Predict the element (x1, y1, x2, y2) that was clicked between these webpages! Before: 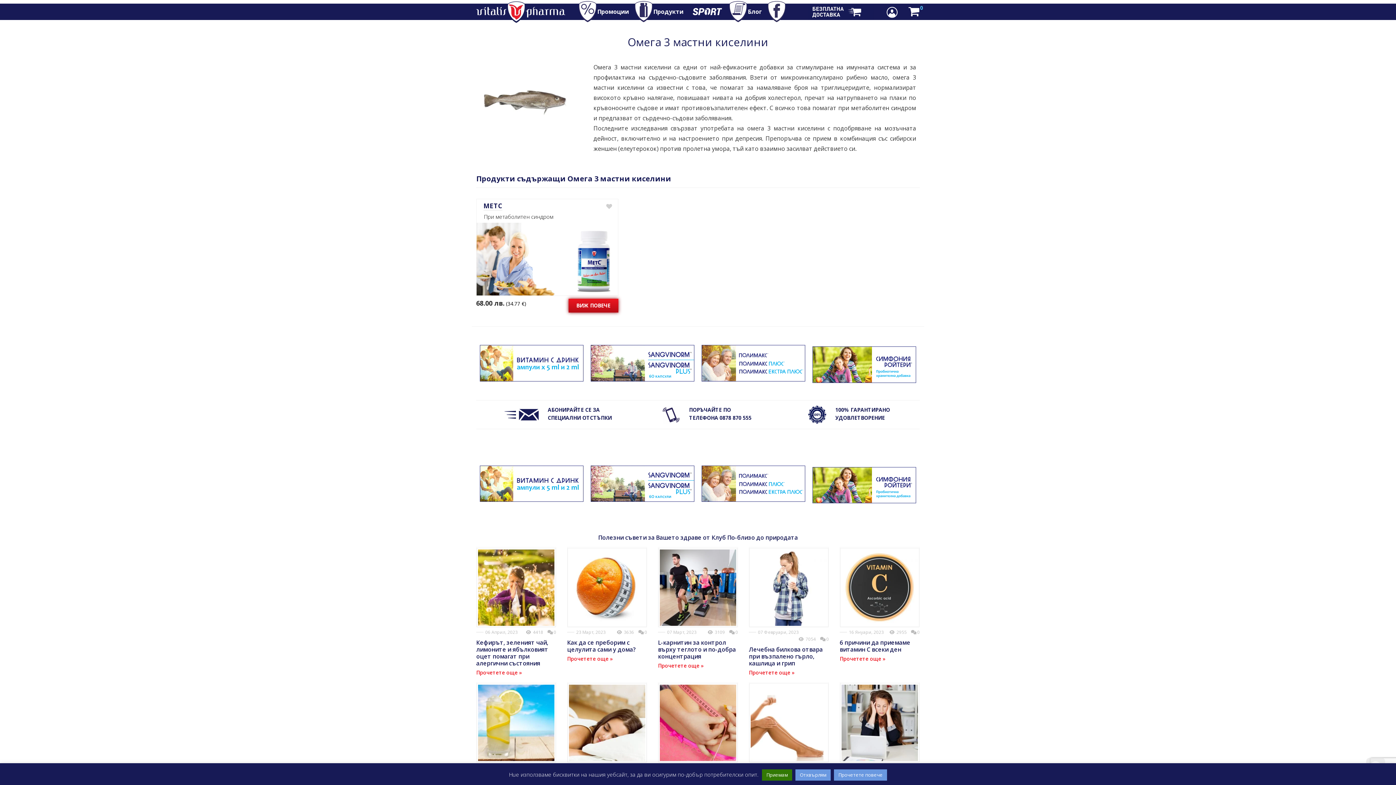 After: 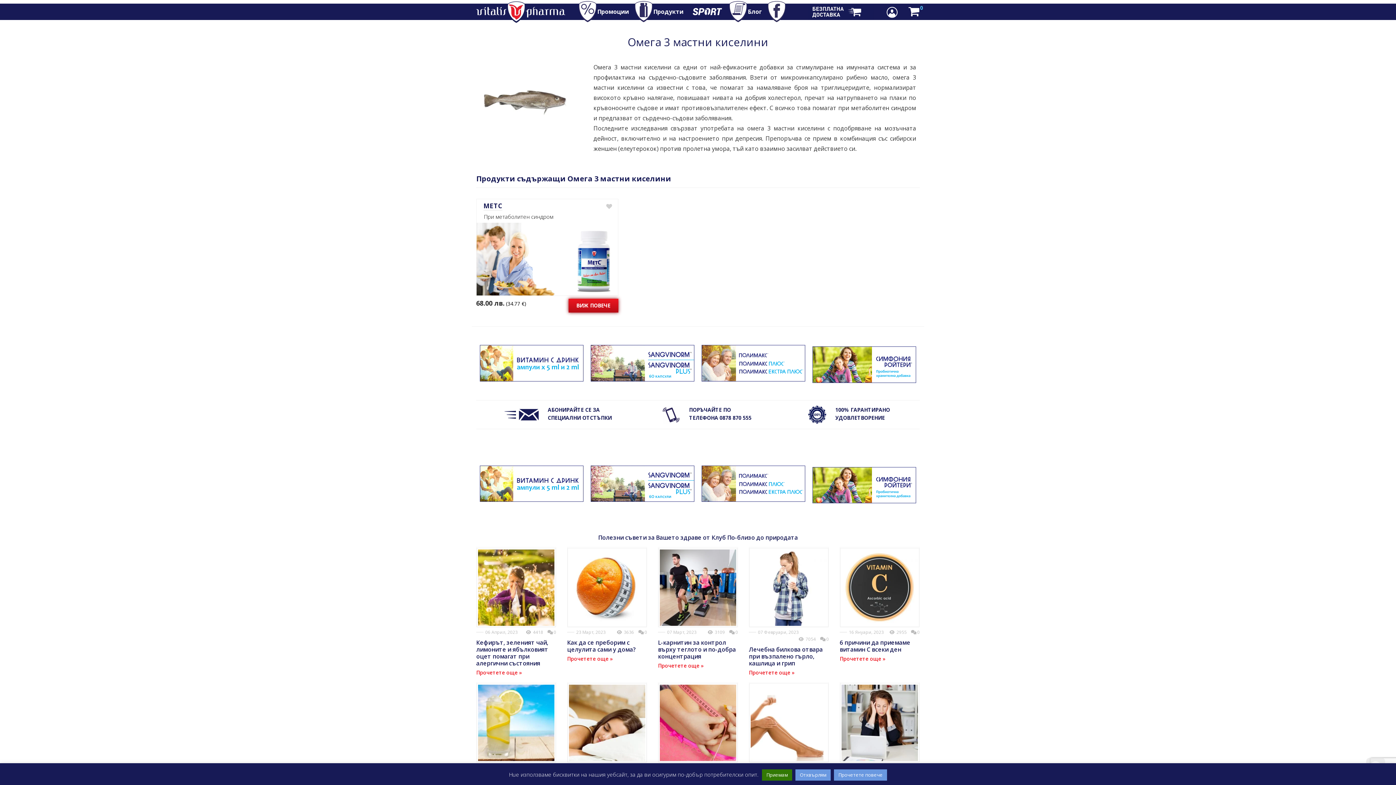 Action: bbox: (480, 374, 583, 380)